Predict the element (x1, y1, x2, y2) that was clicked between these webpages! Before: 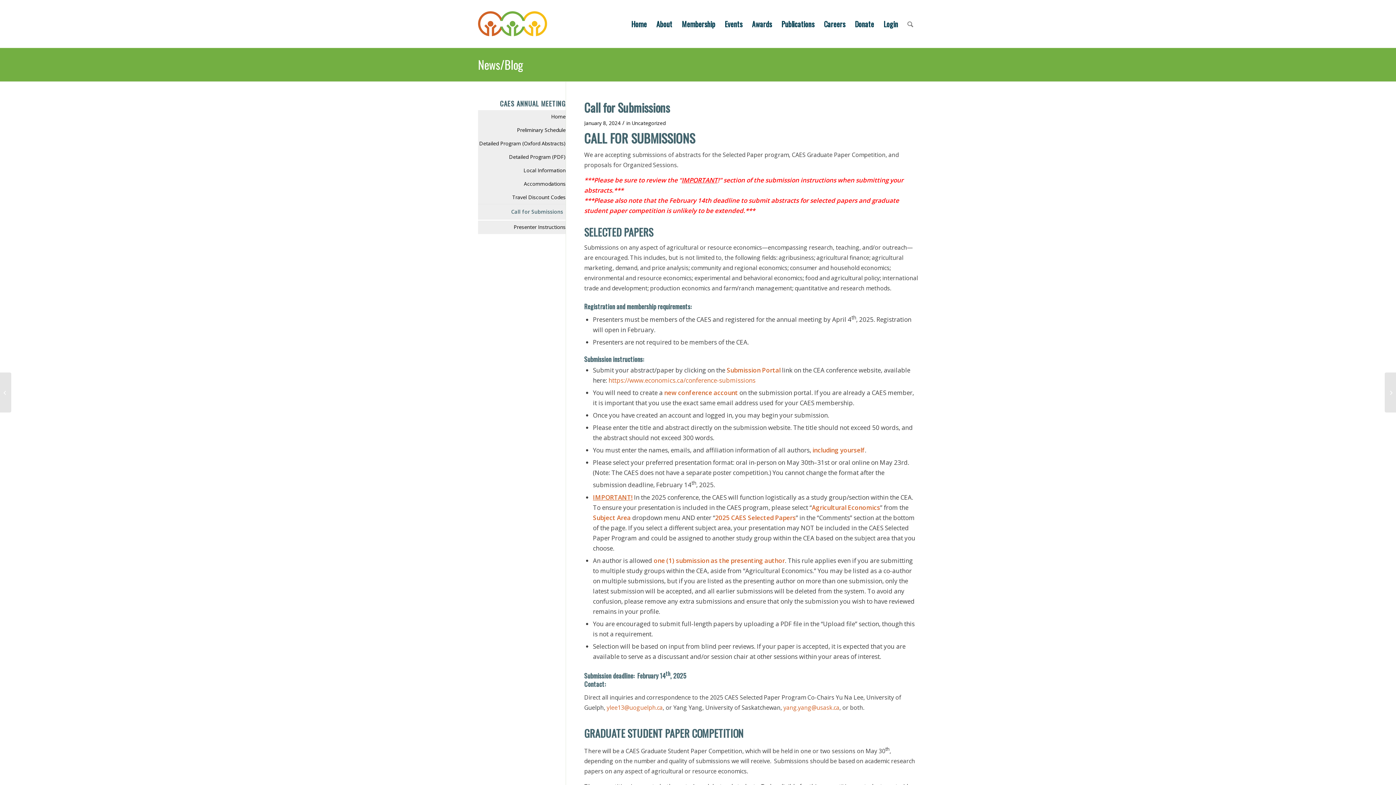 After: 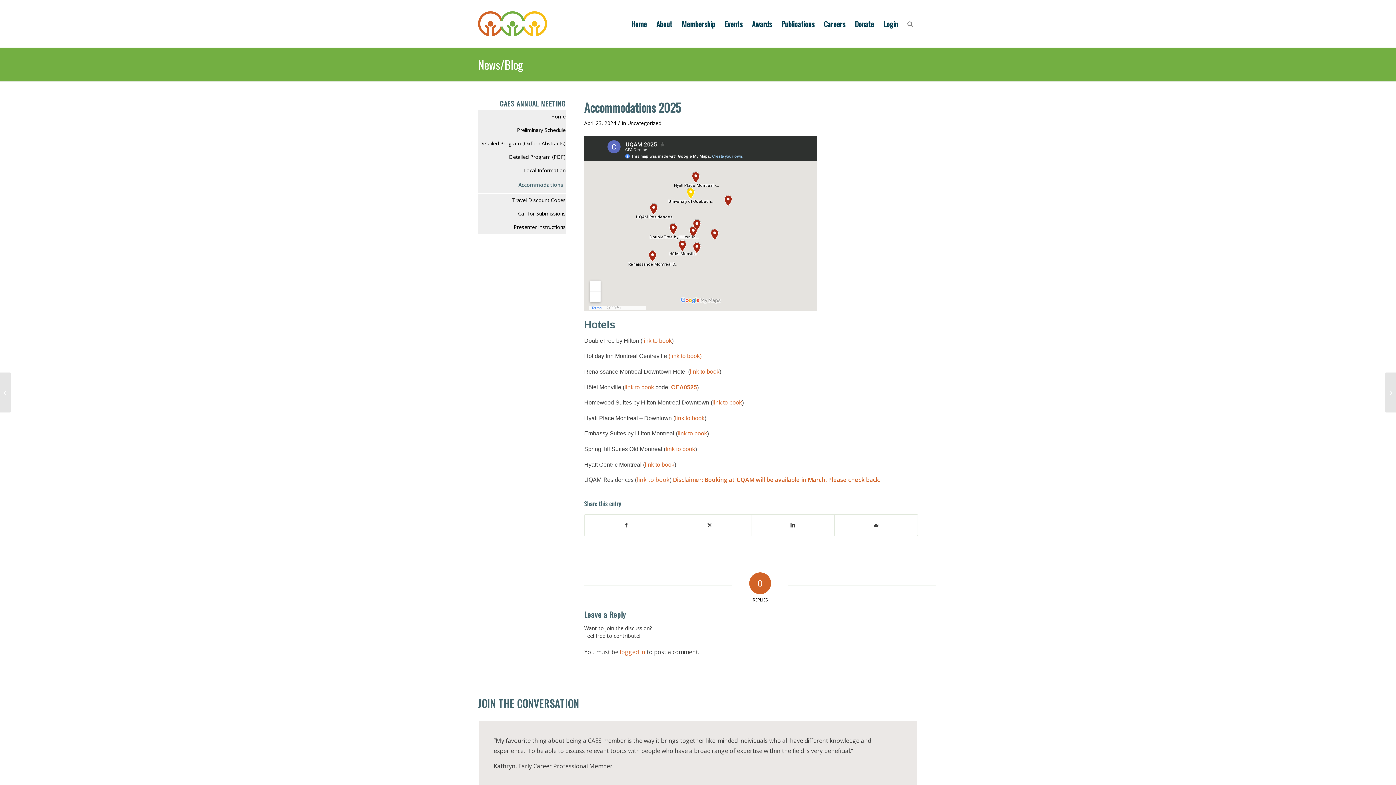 Action: bbox: (478, 177, 565, 190) label: Accommodations